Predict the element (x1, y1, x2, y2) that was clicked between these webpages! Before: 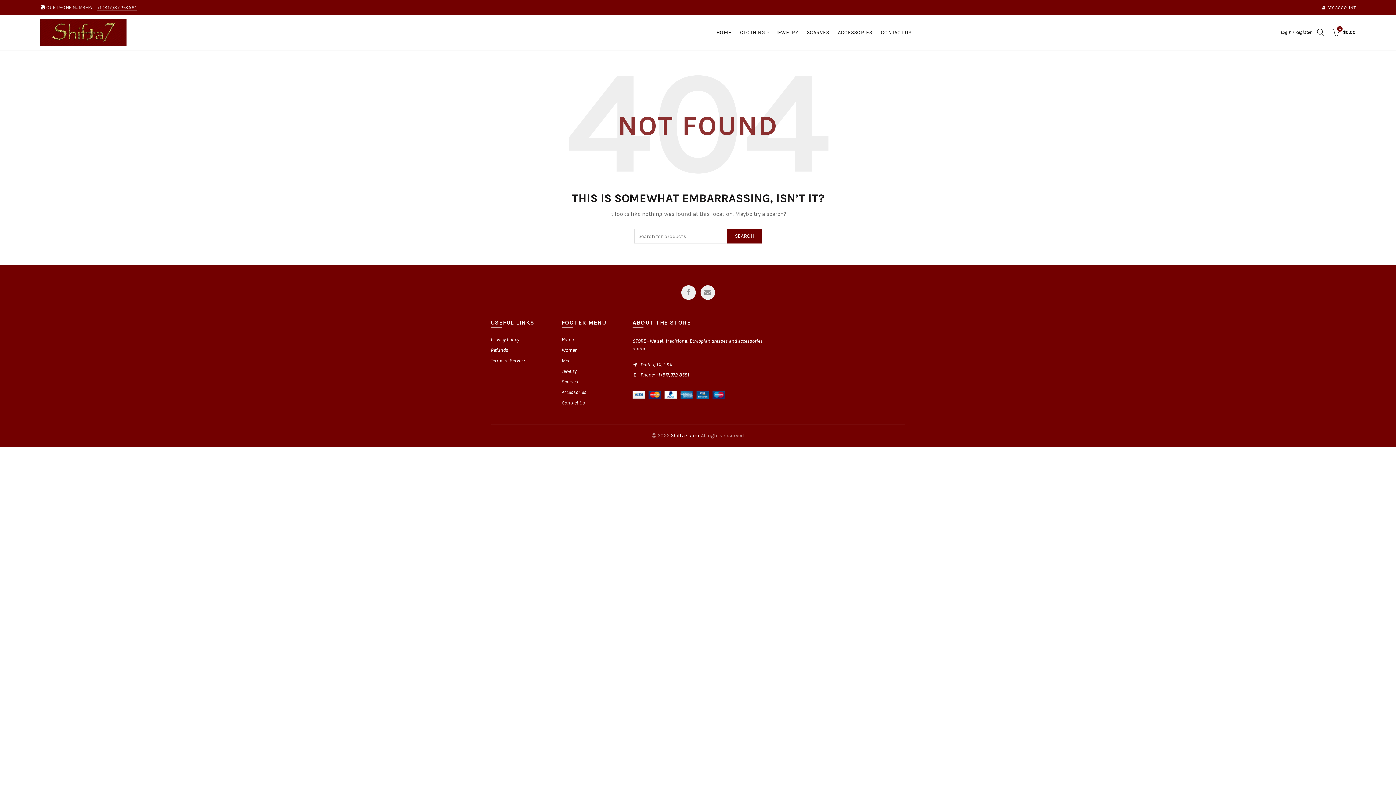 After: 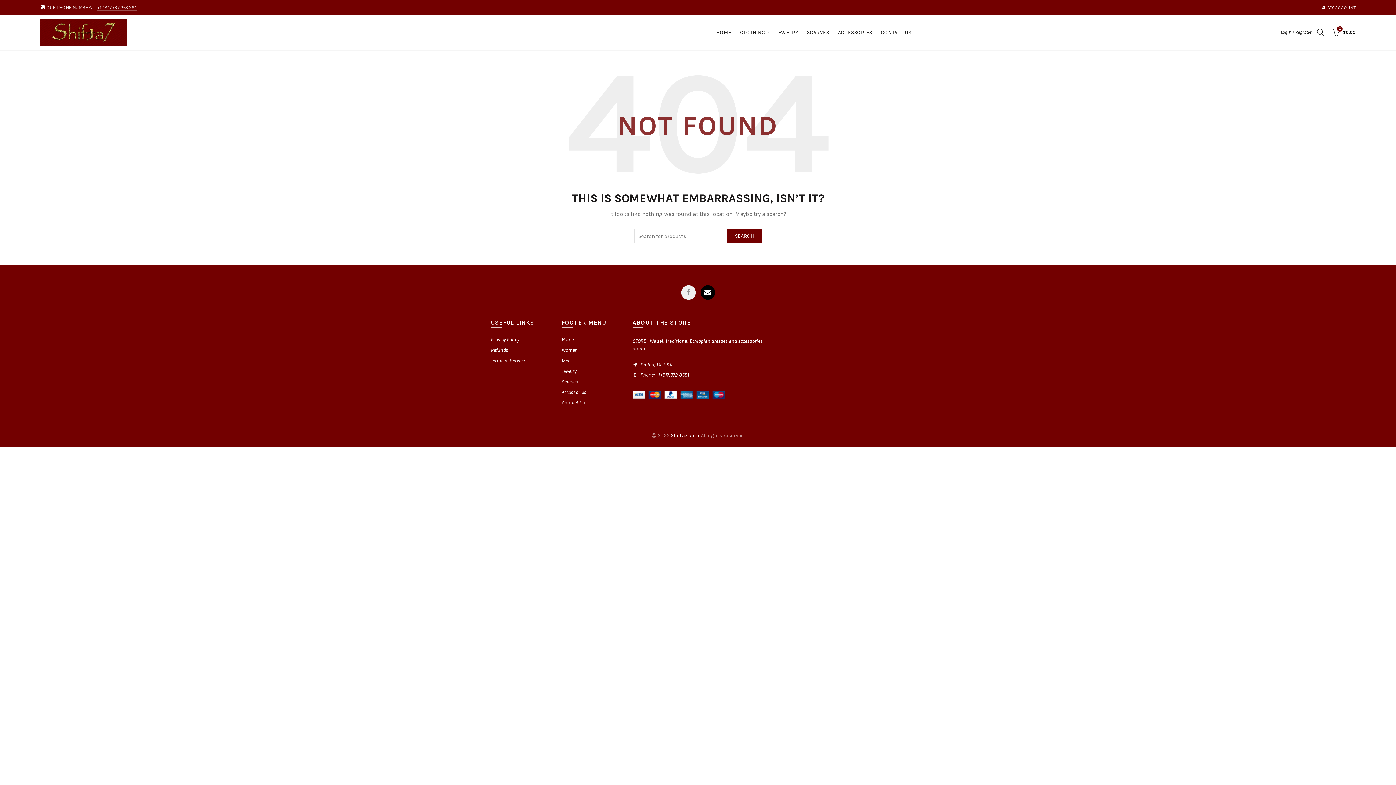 Action: label: Email bbox: (700, 285, 715, 300)